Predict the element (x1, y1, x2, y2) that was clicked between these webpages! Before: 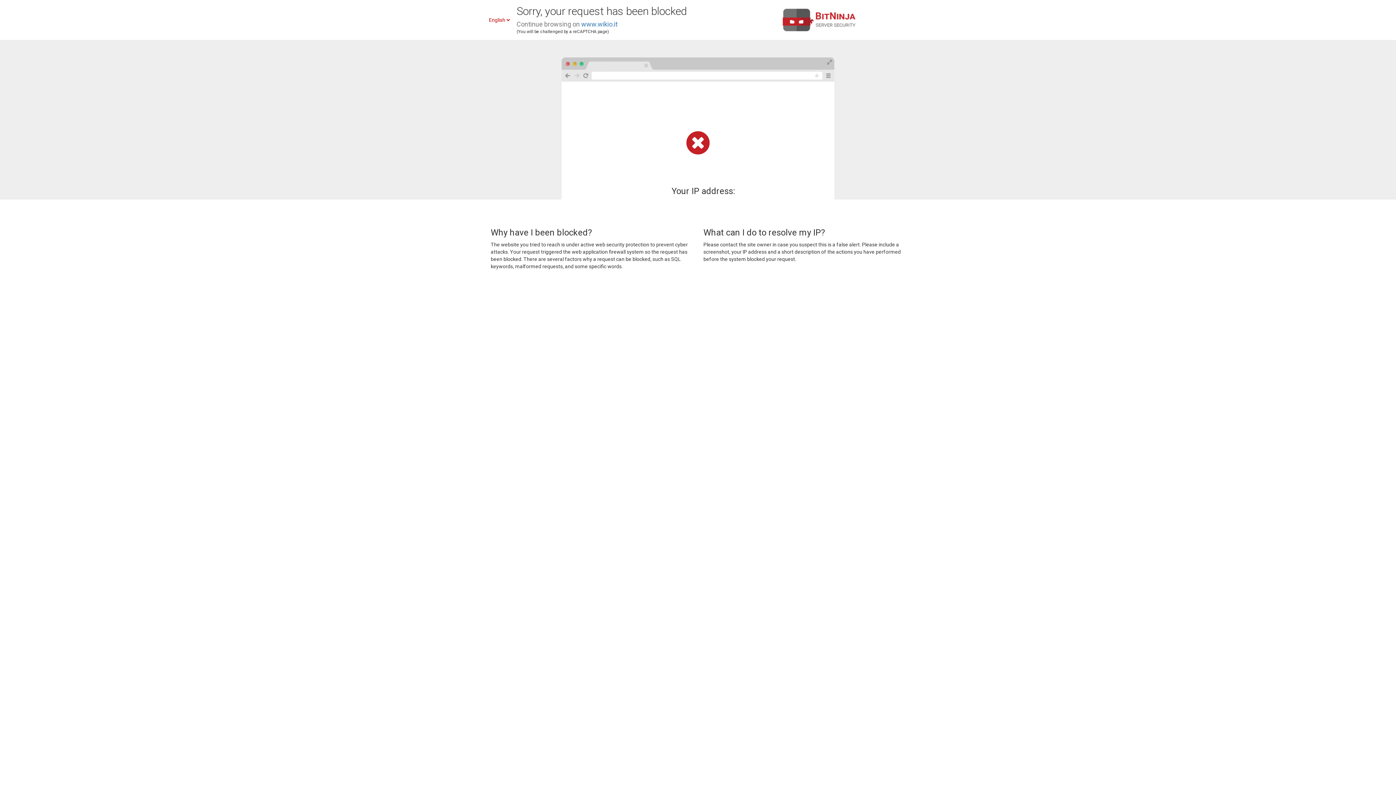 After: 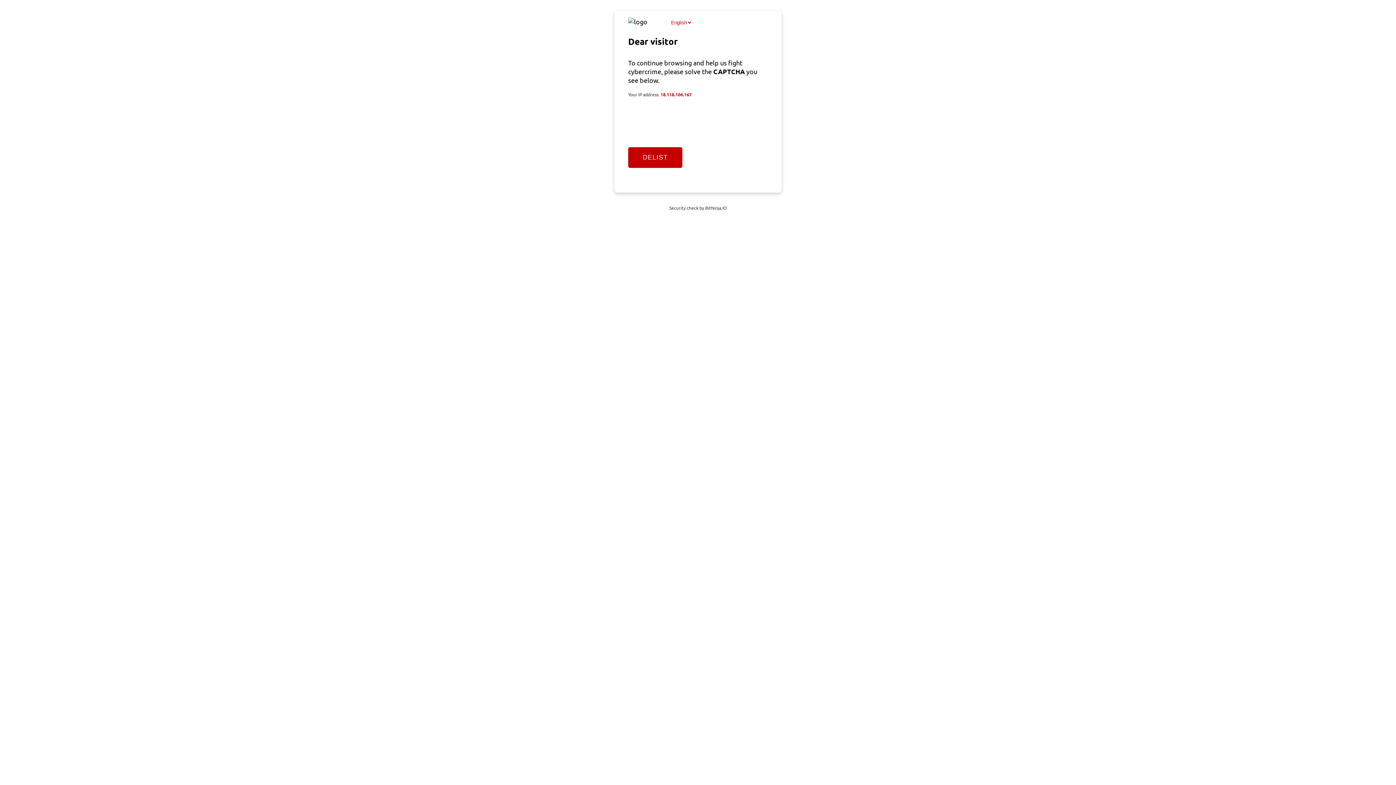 Action: label: www.wikio.it bbox: (581, 20, 617, 28)